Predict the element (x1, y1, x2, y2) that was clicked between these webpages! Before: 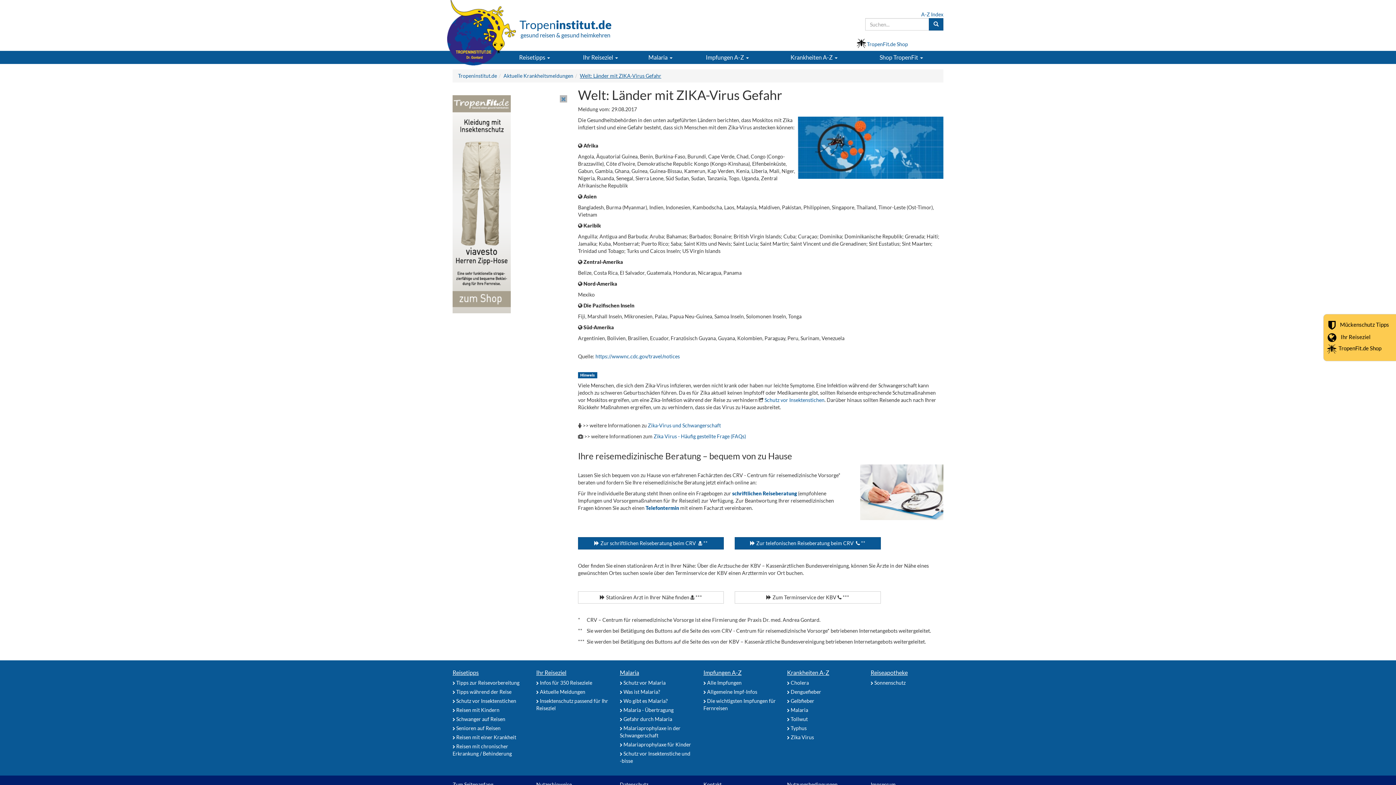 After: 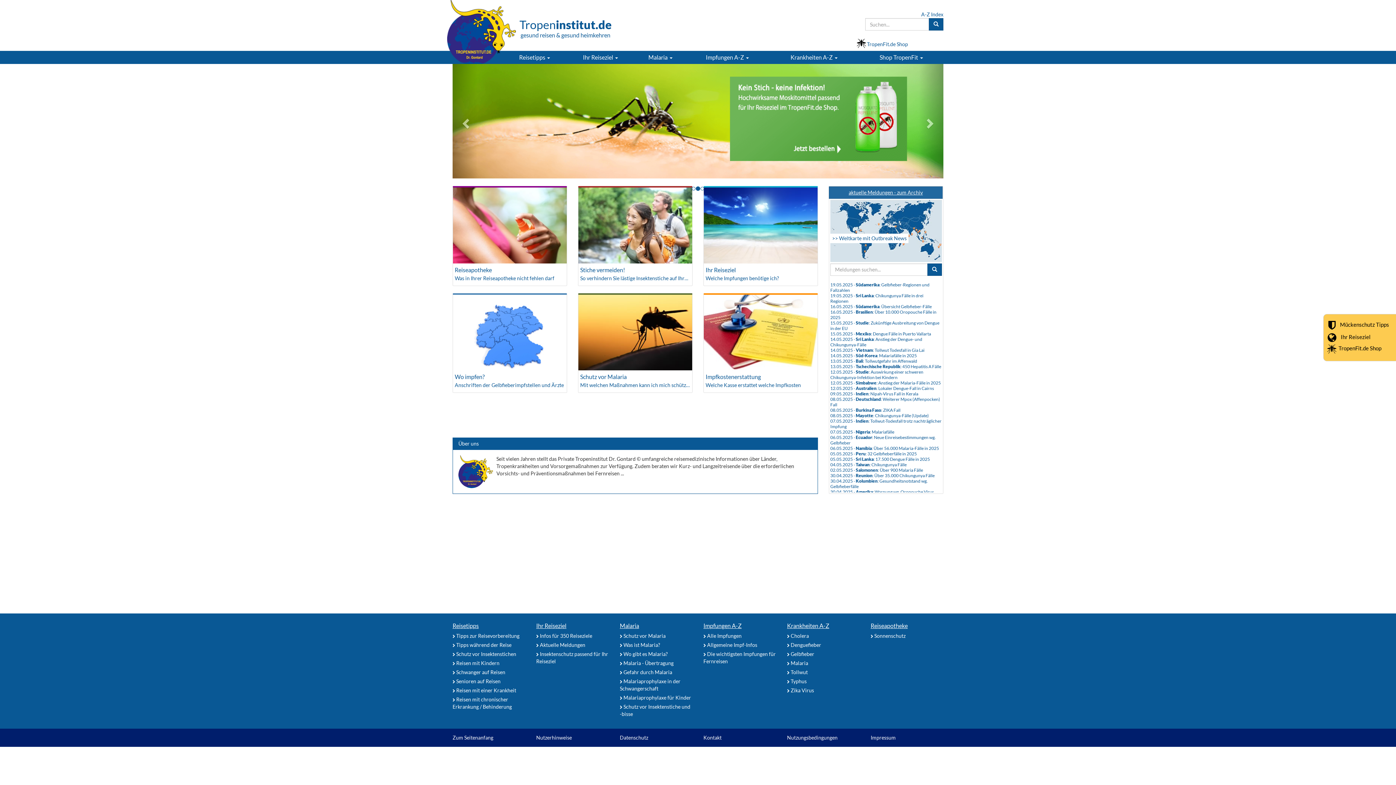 Action: bbox: (458, 72, 497, 78) label: Tropeninstitut.de